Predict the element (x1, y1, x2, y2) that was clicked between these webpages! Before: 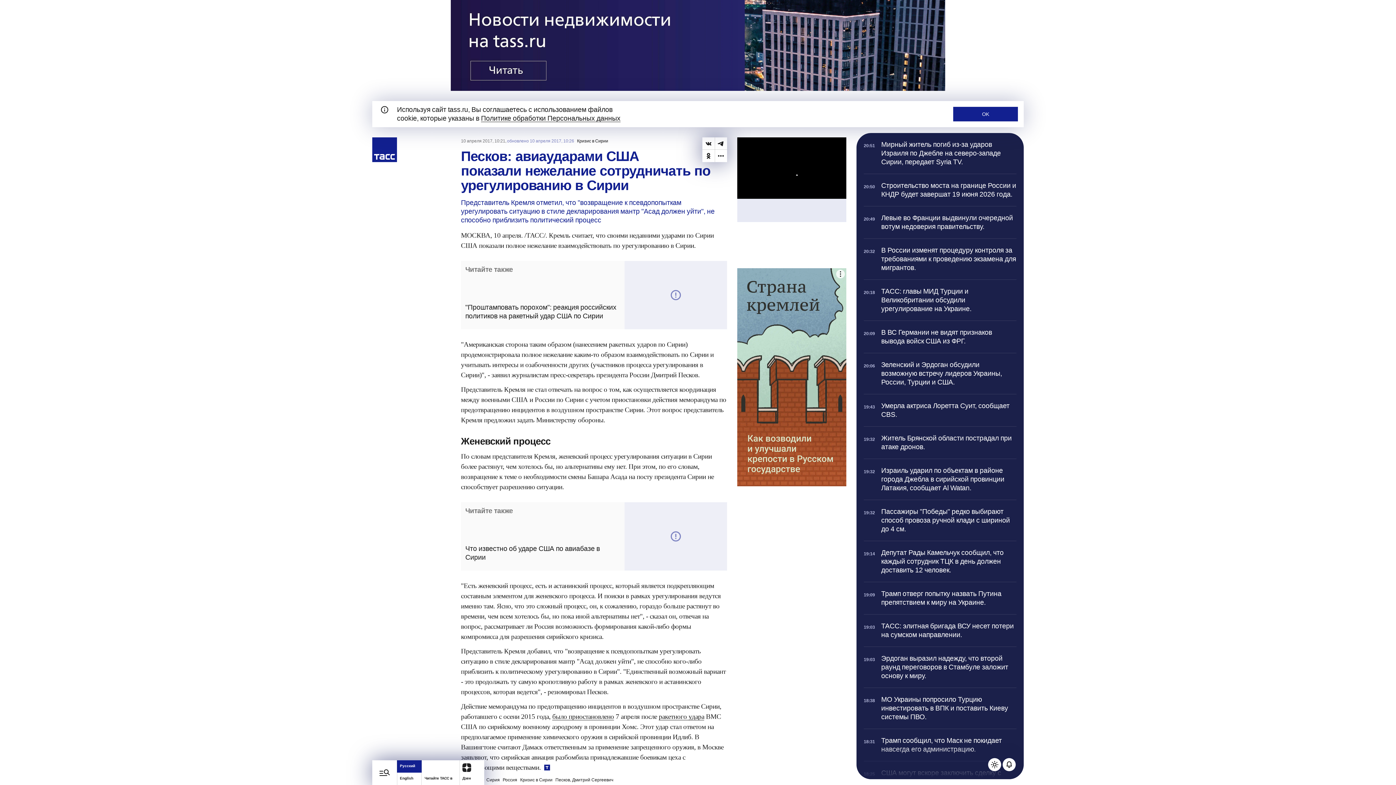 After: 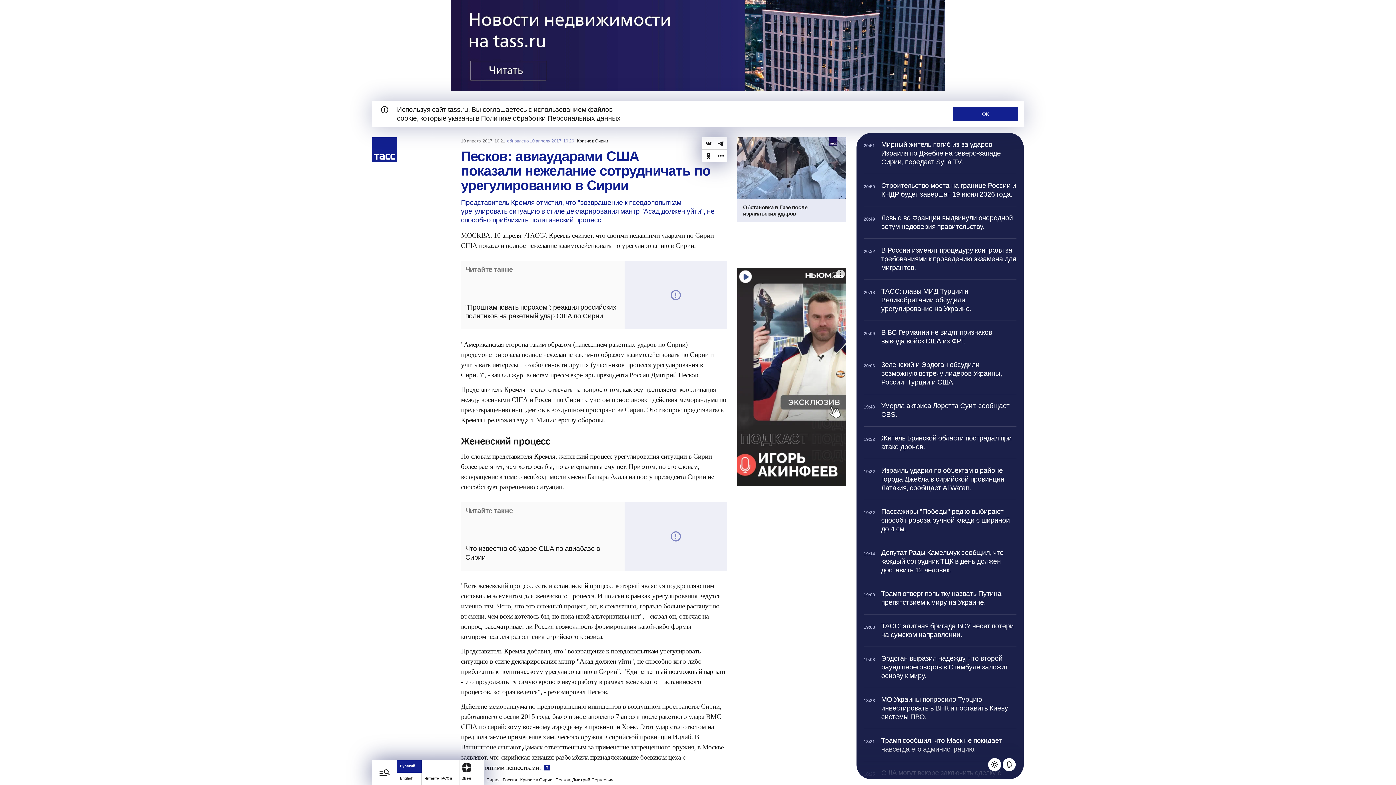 Action: label: Одноклассники bbox: (702, 149, 714, 162)